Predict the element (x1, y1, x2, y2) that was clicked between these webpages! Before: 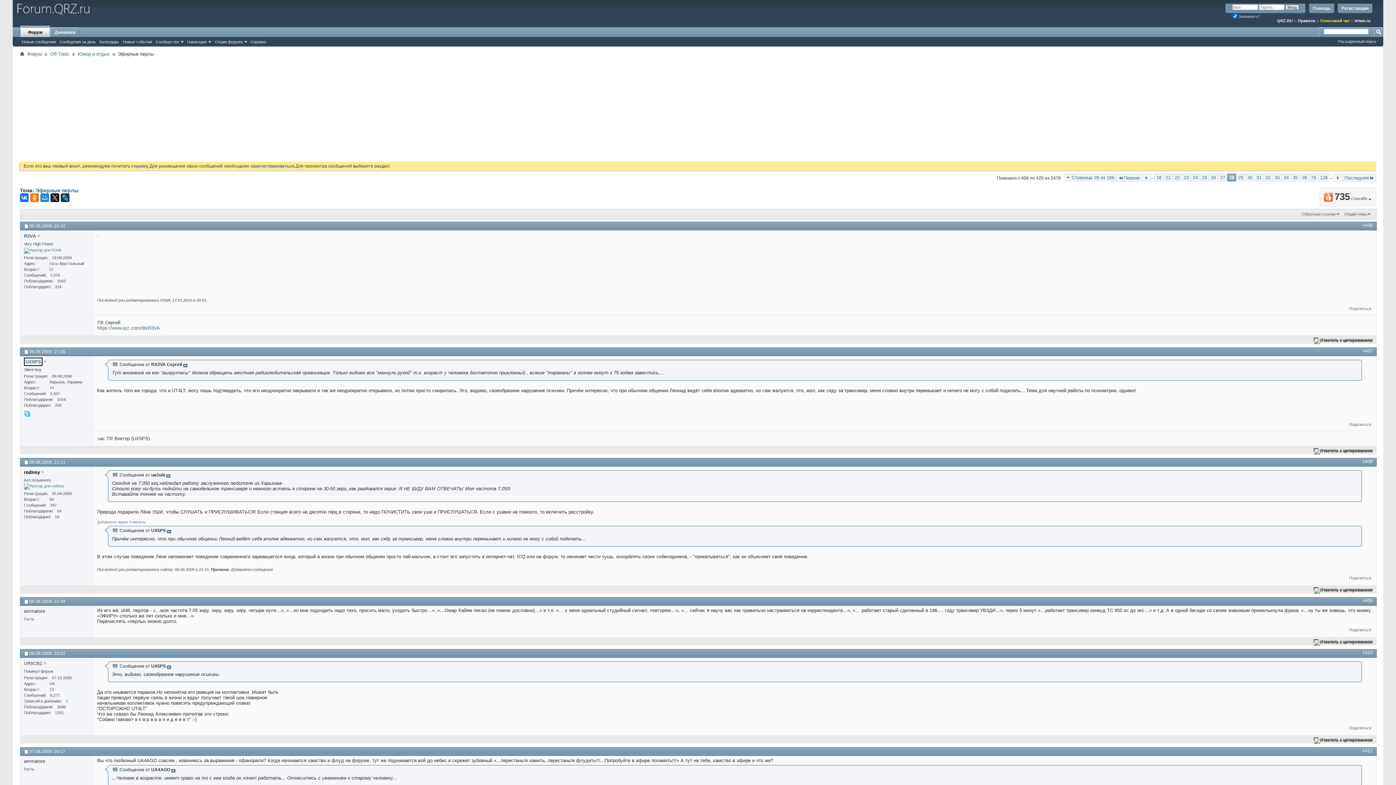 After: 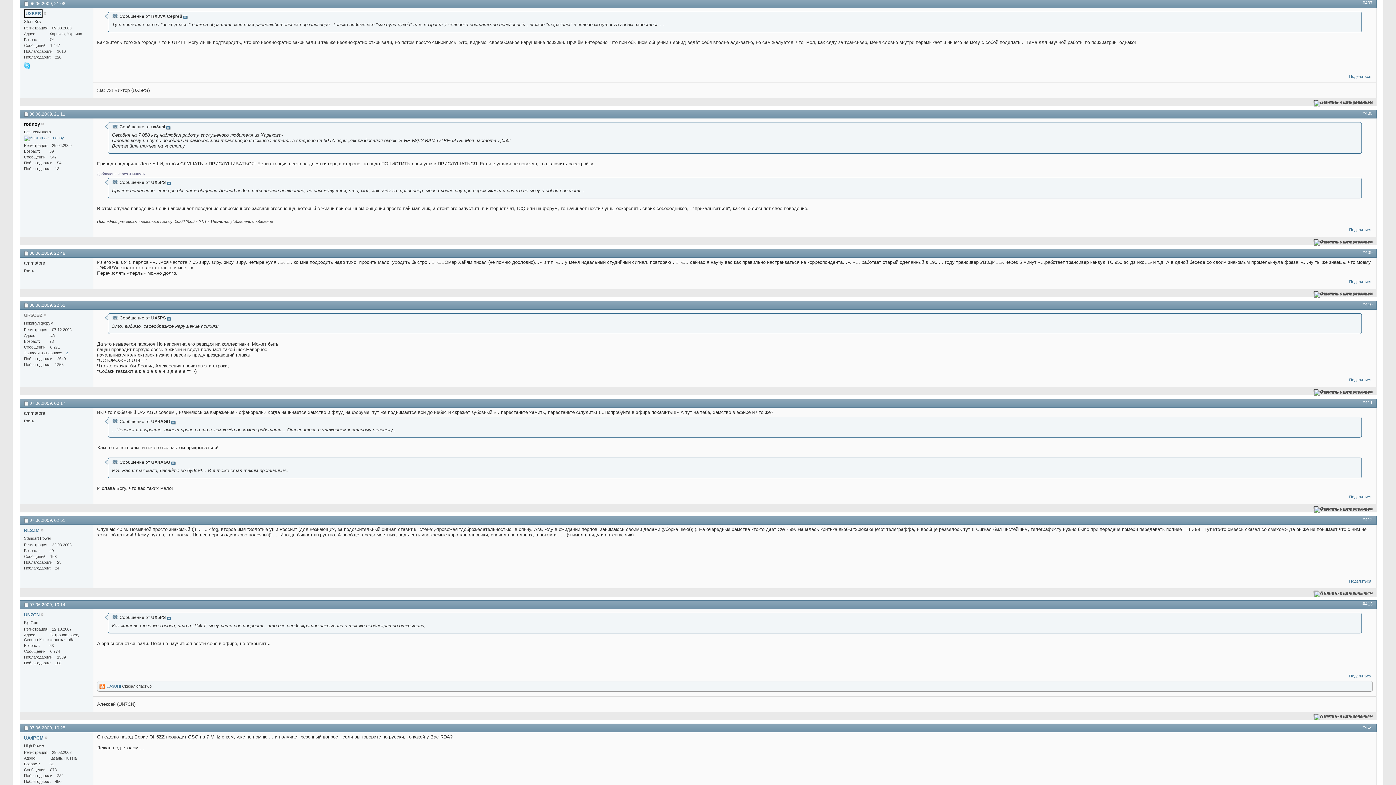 Action: bbox: (166, 528, 171, 533)